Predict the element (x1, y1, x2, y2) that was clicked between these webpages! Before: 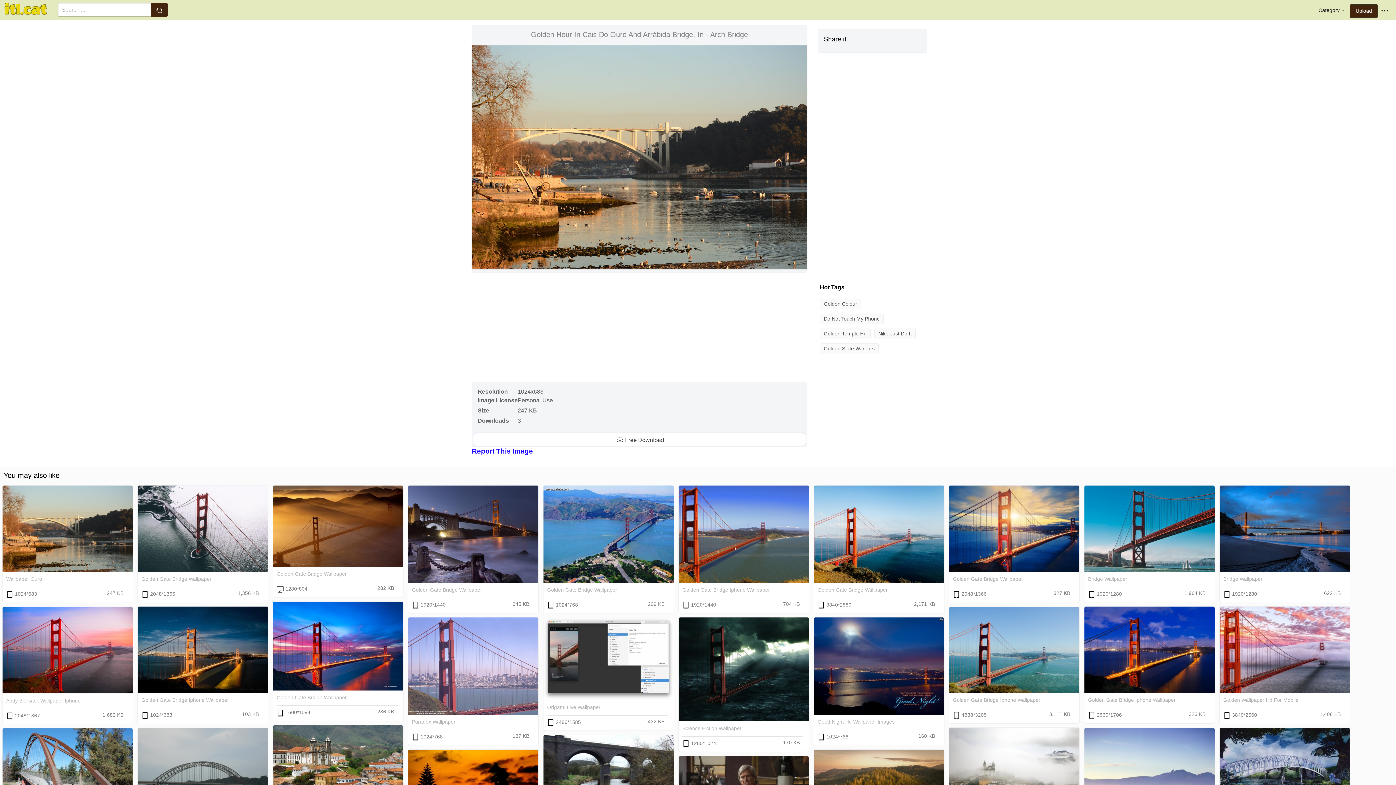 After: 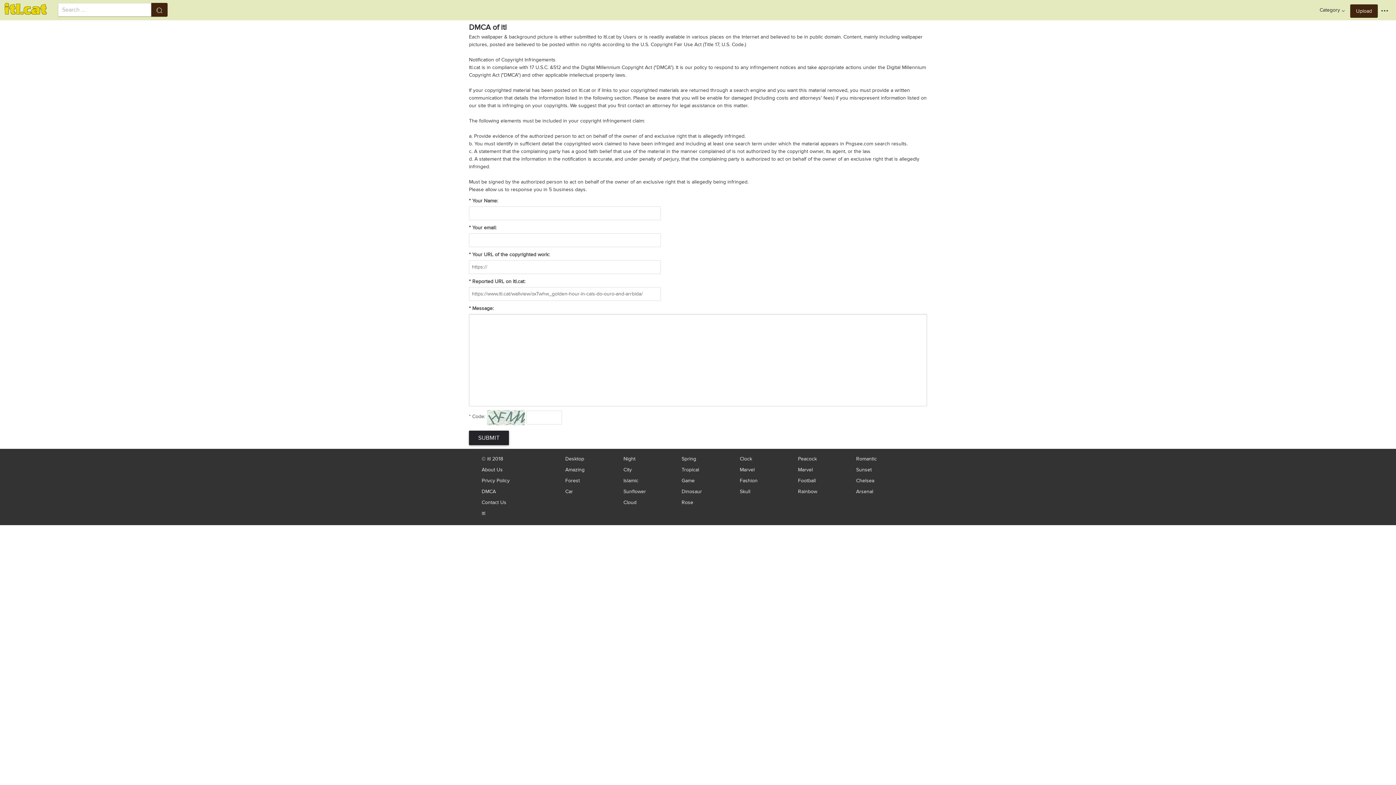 Action: label: Report This Image bbox: (472, 447, 533, 455)